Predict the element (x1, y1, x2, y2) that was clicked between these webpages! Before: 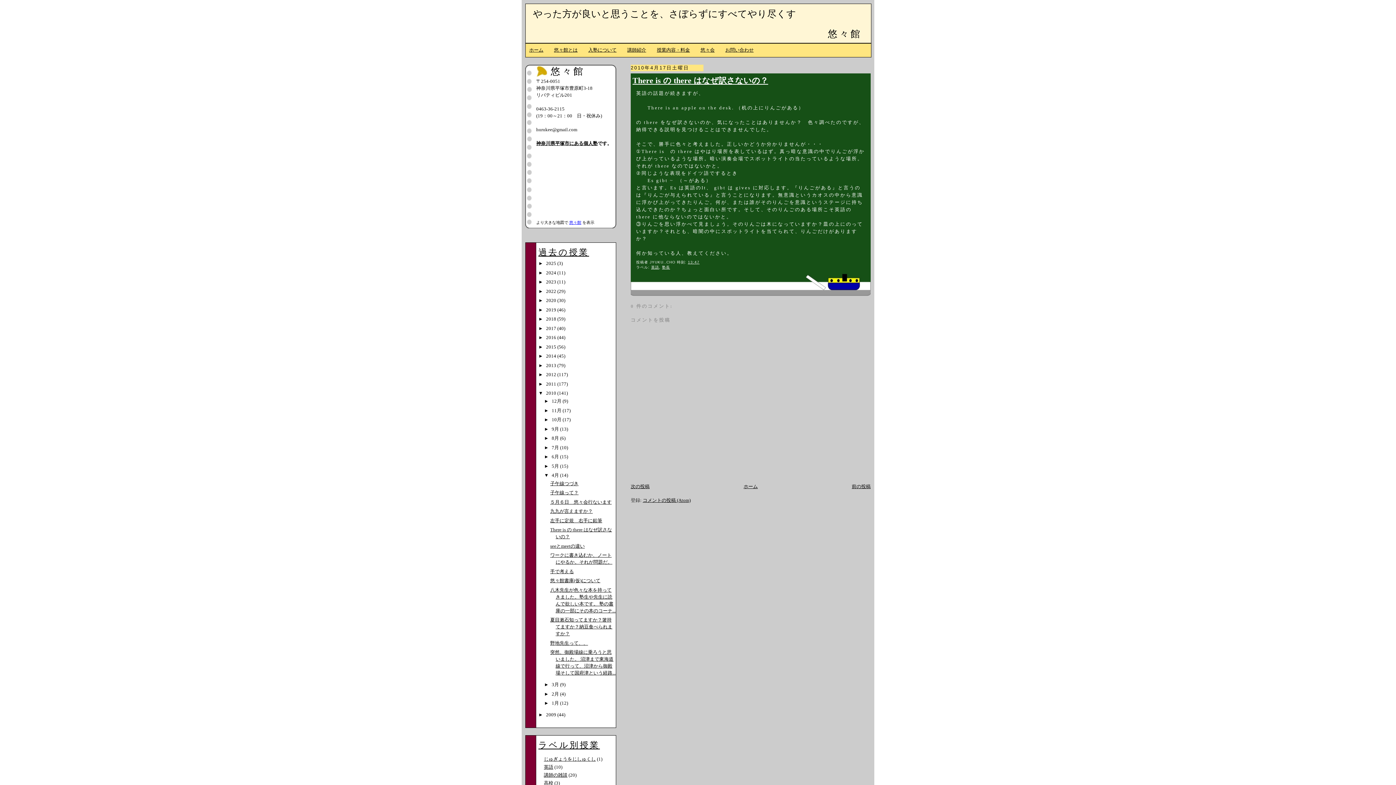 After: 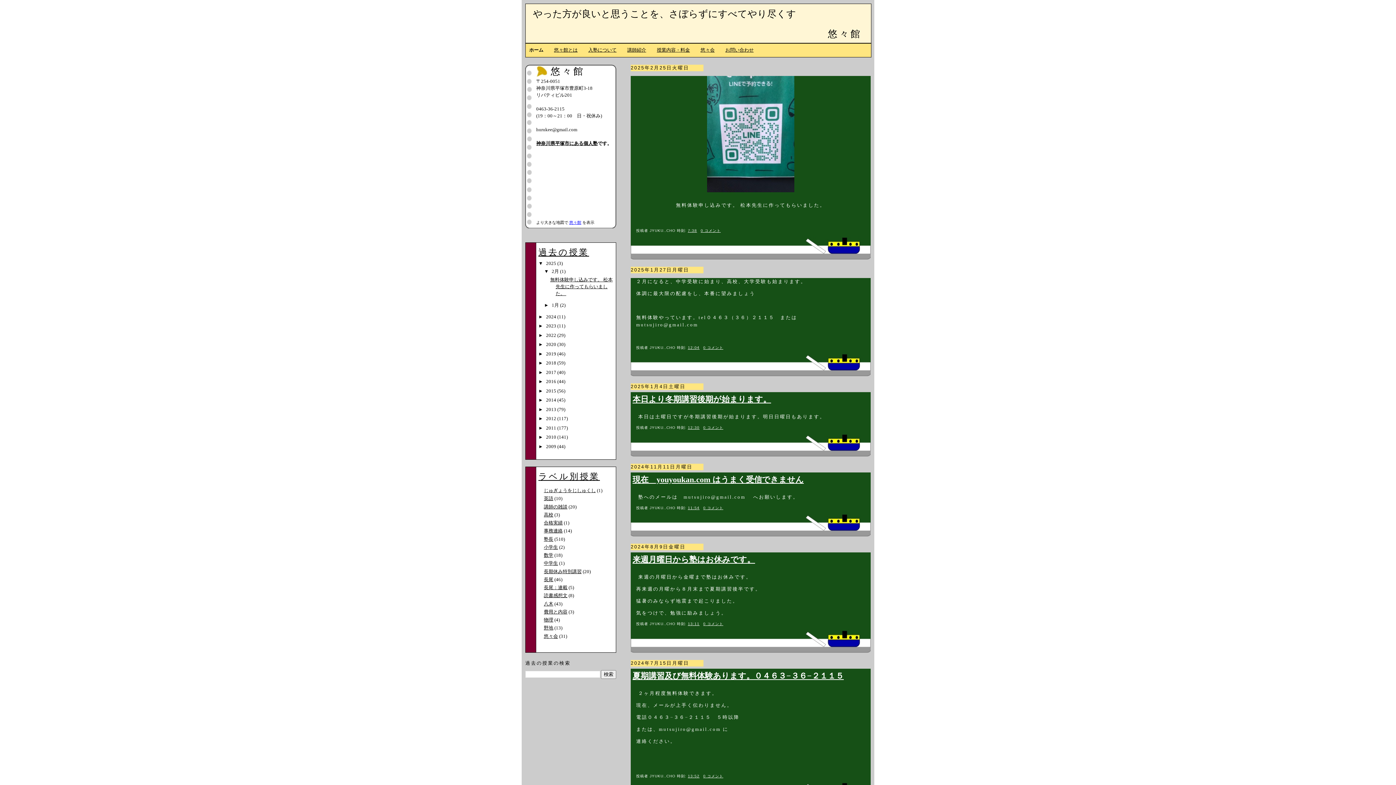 Action: label: 悠々館 bbox: (828, 28, 862, 39)